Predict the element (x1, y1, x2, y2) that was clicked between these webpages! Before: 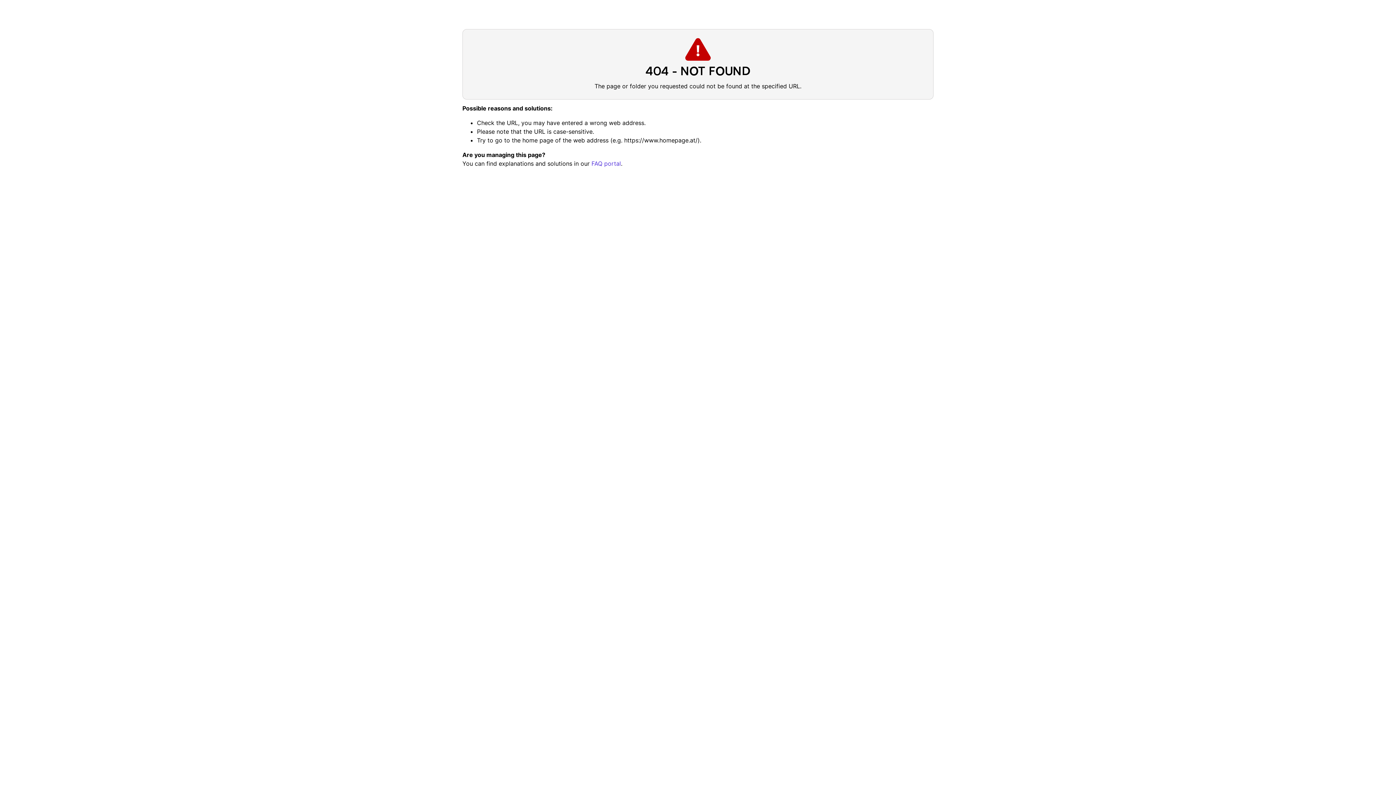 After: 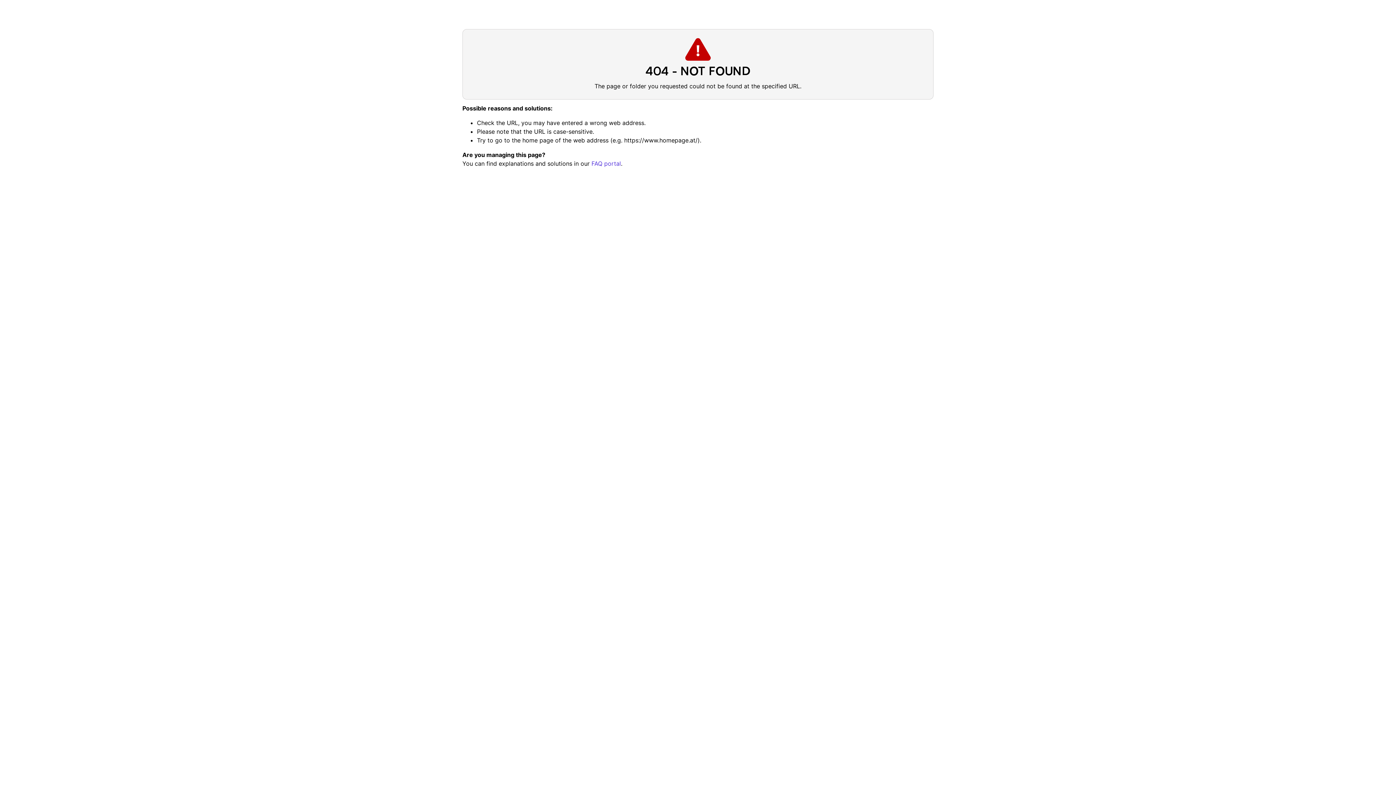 Action: bbox: (591, 160, 621, 167) label: FAQ portal